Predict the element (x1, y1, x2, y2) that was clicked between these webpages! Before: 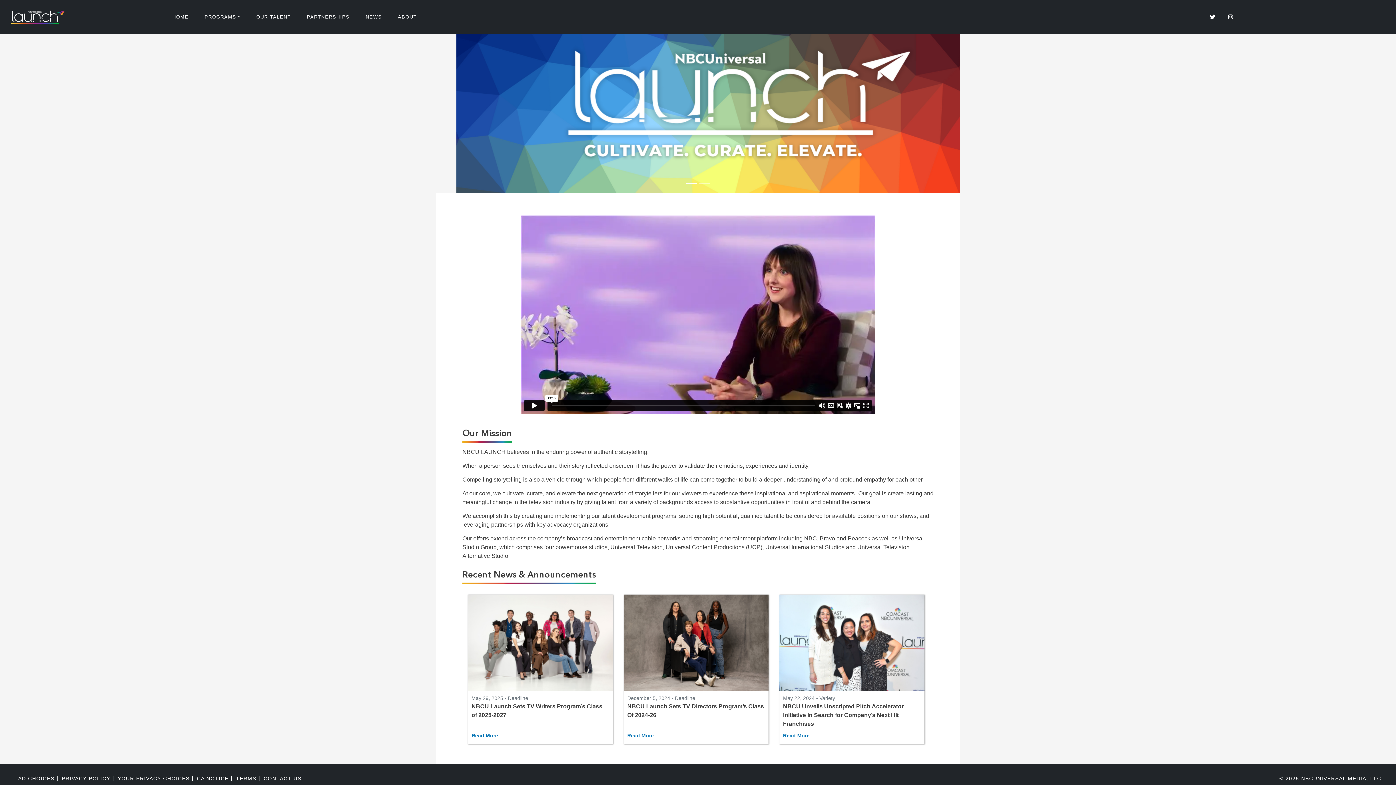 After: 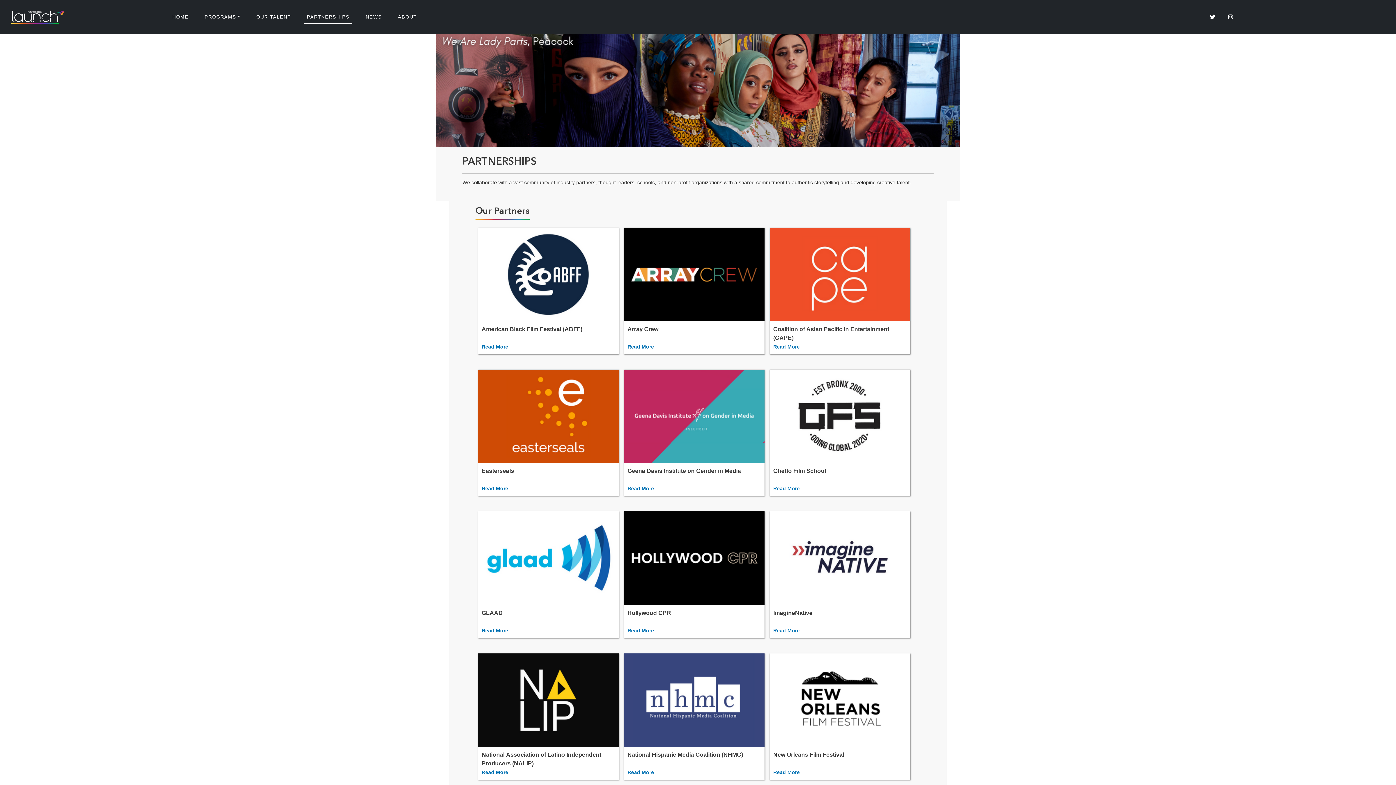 Action: bbox: (304, 10, 352, 23) label: PARTNERSHIPS